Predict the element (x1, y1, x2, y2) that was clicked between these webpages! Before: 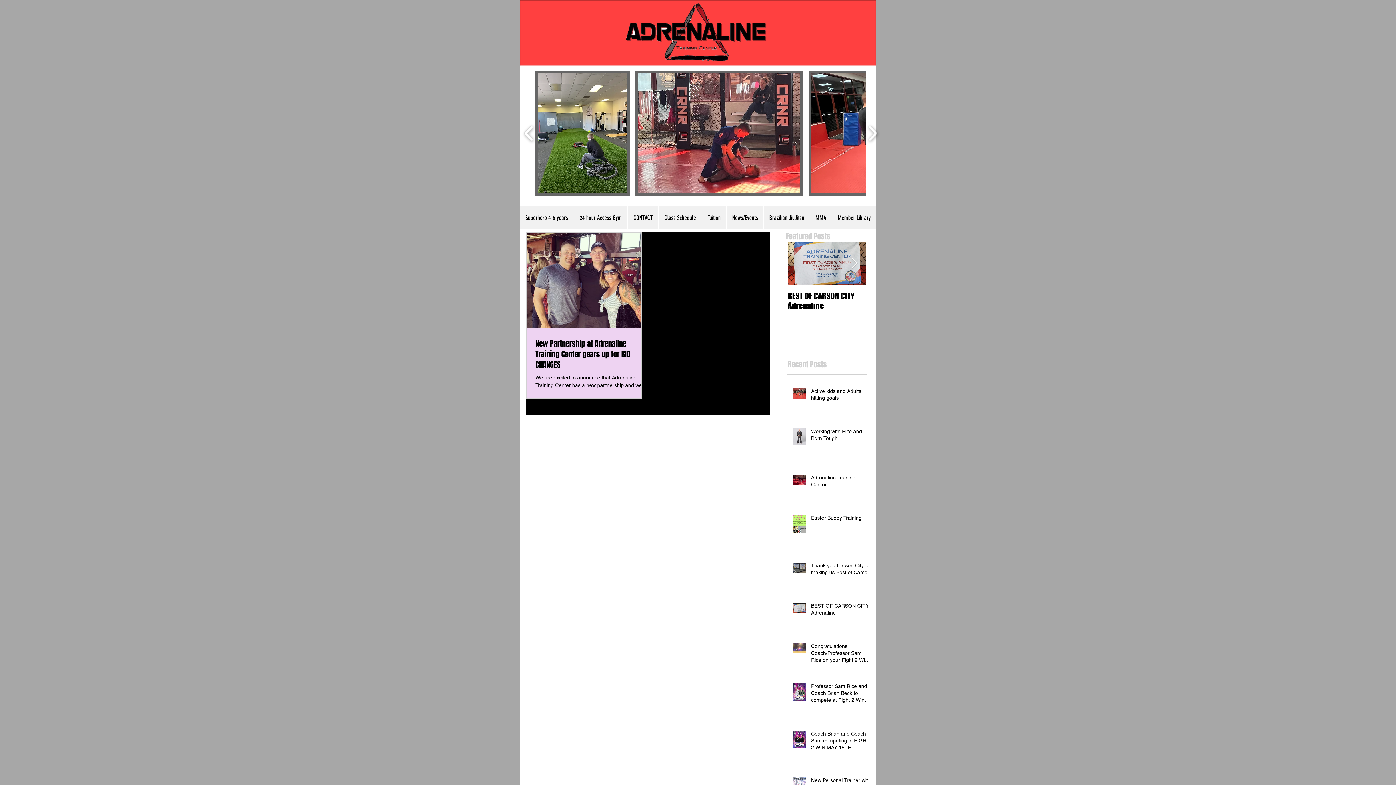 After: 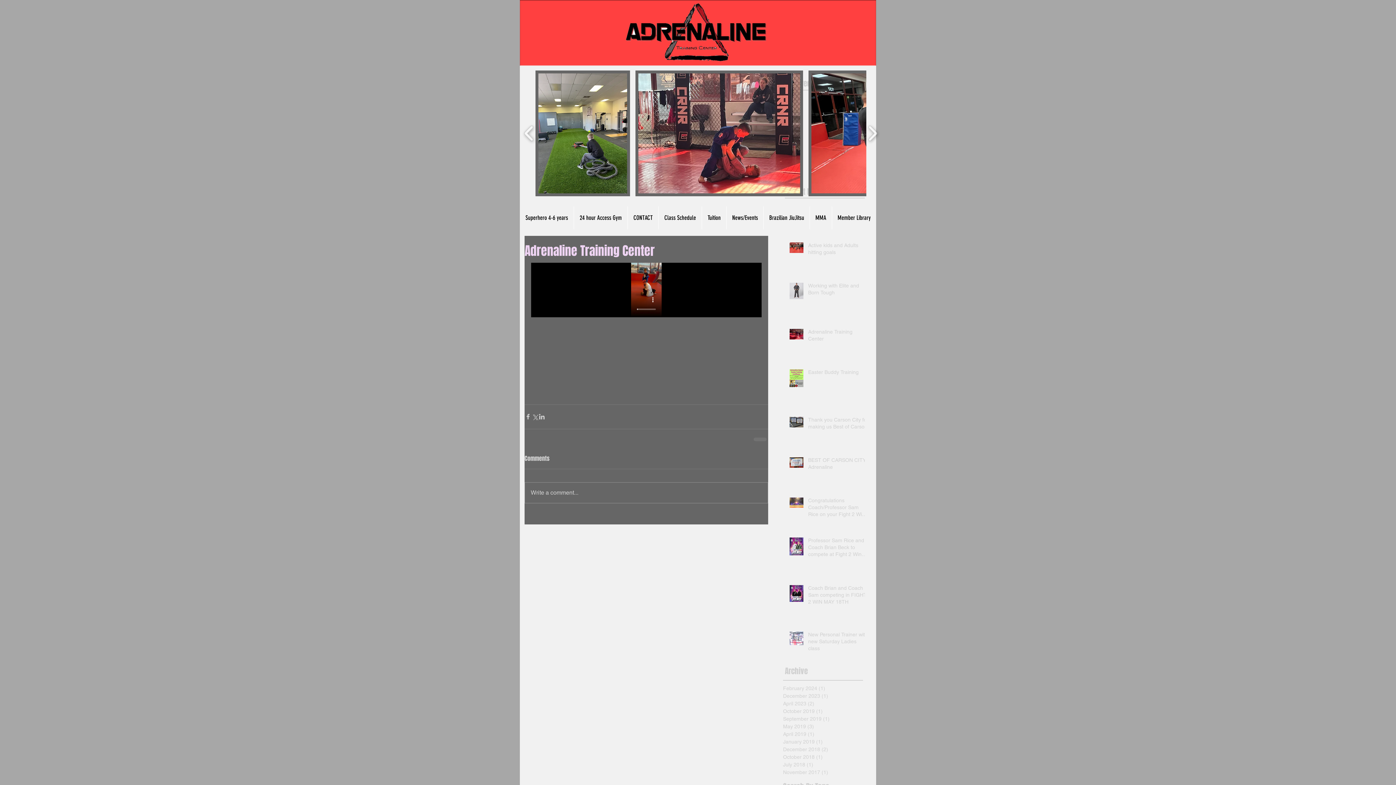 Action: bbox: (811, 474, 872, 491) label: Adrenaline Training Center